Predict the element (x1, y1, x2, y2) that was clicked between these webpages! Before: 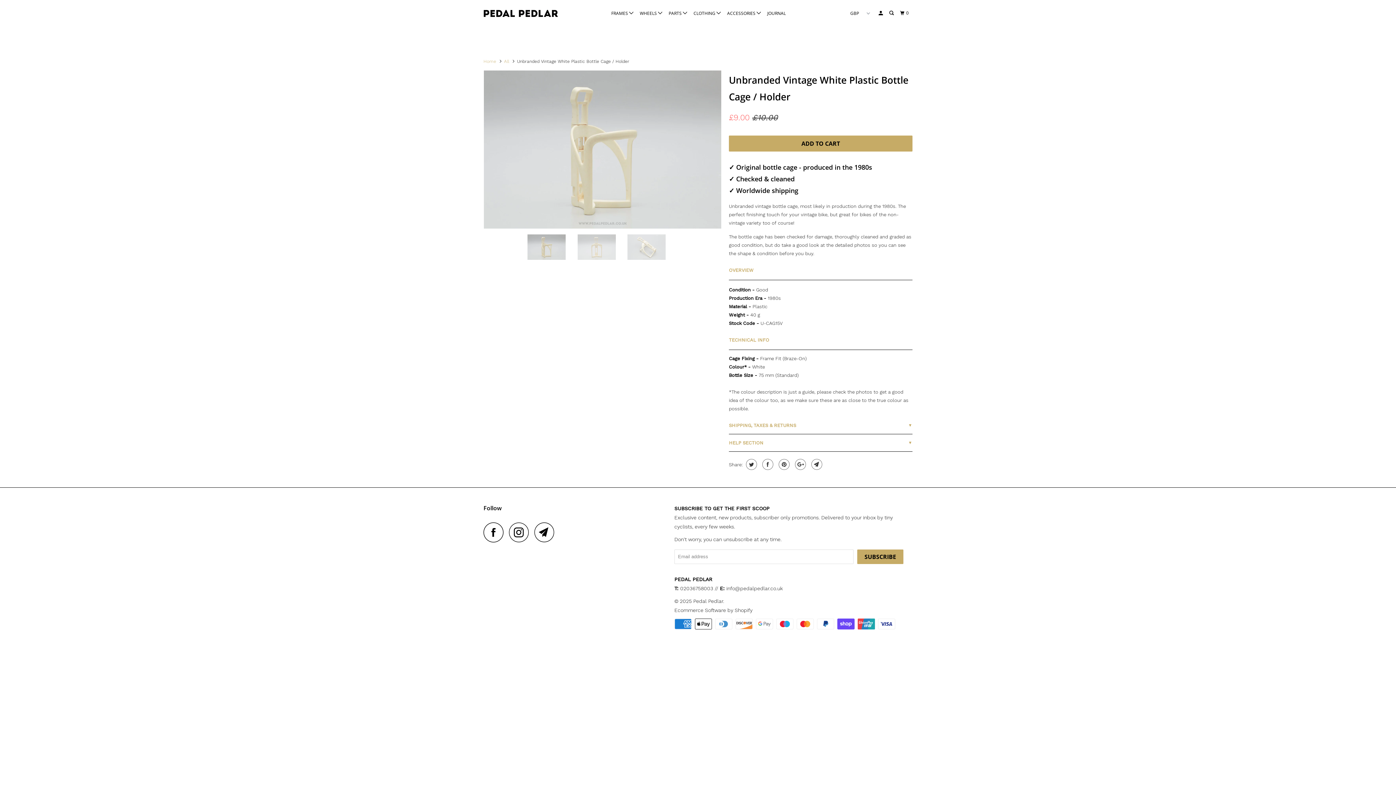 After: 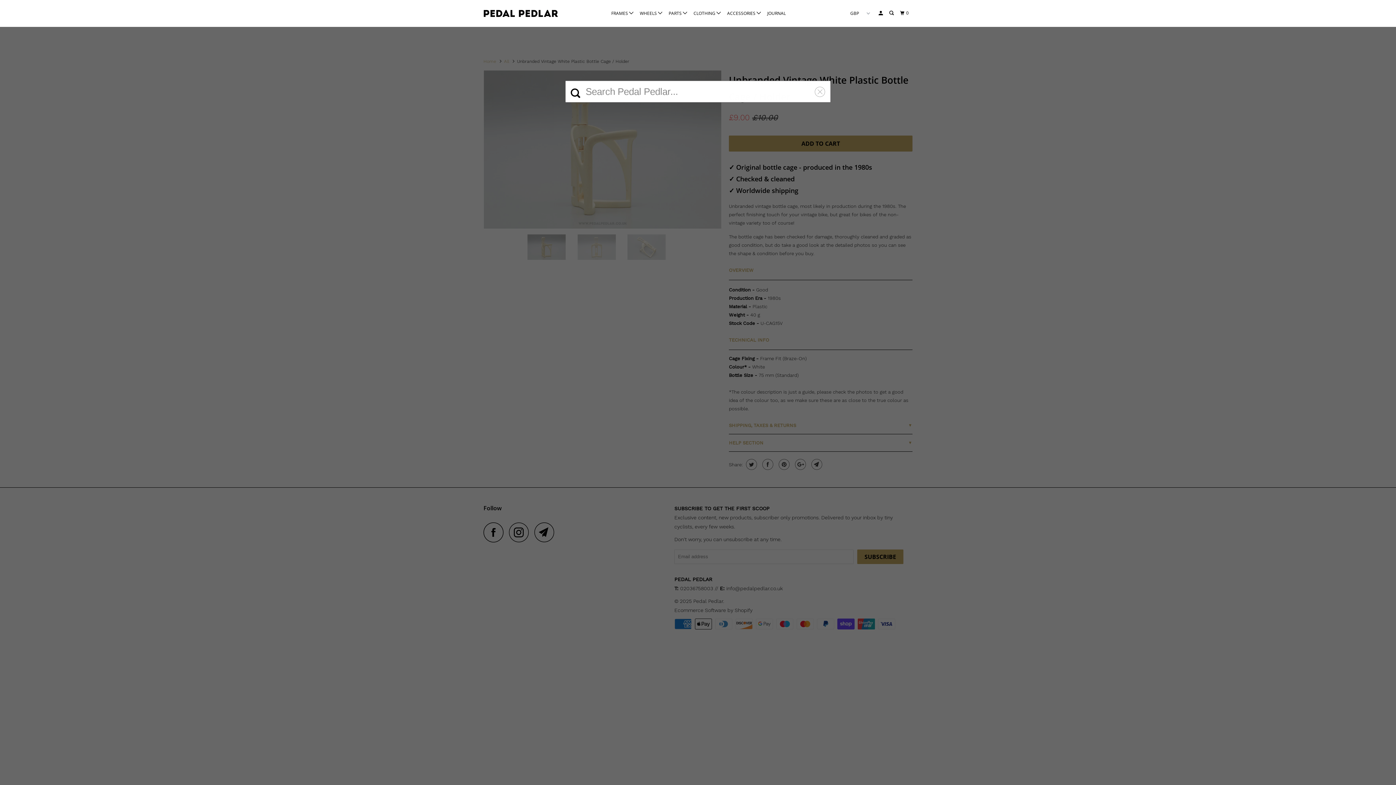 Action: bbox: (888, 7, 896, 19)